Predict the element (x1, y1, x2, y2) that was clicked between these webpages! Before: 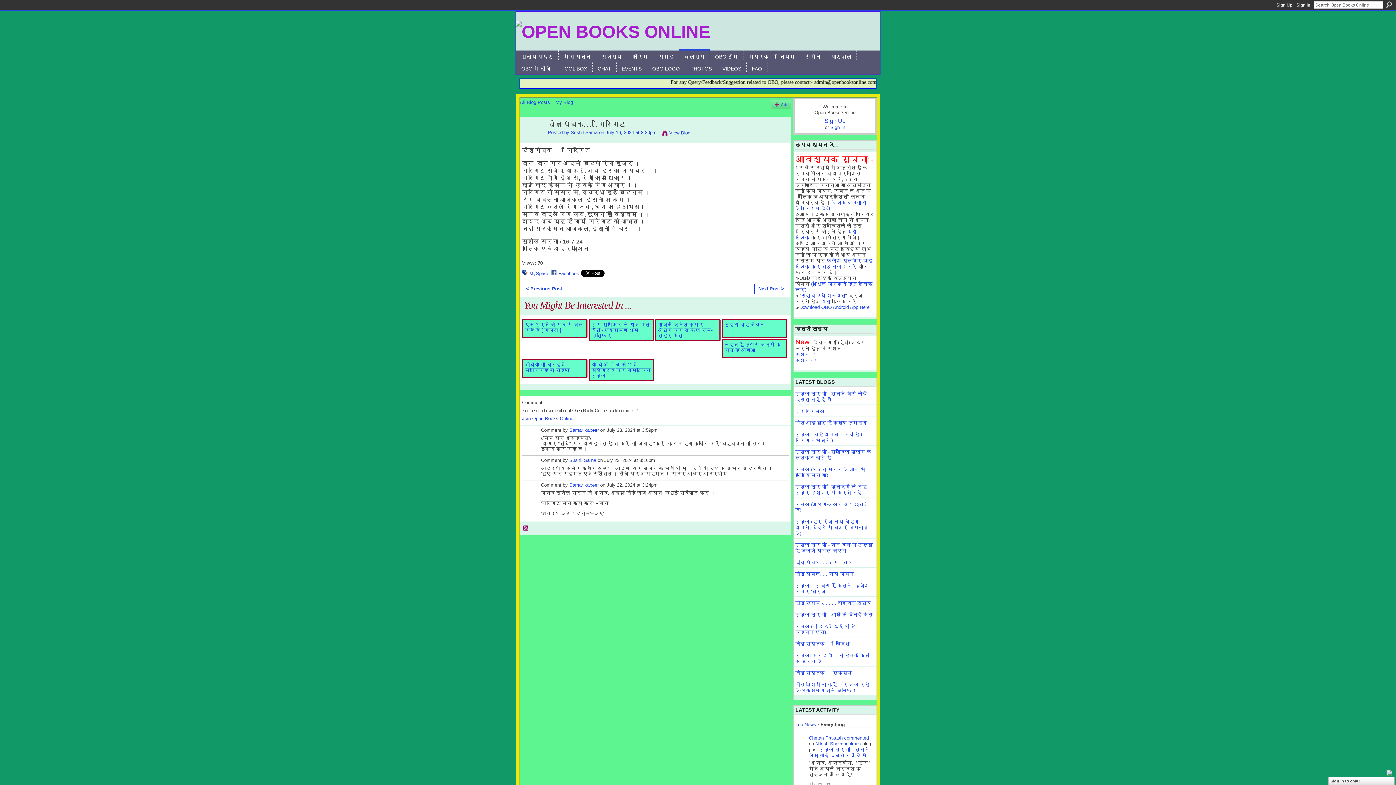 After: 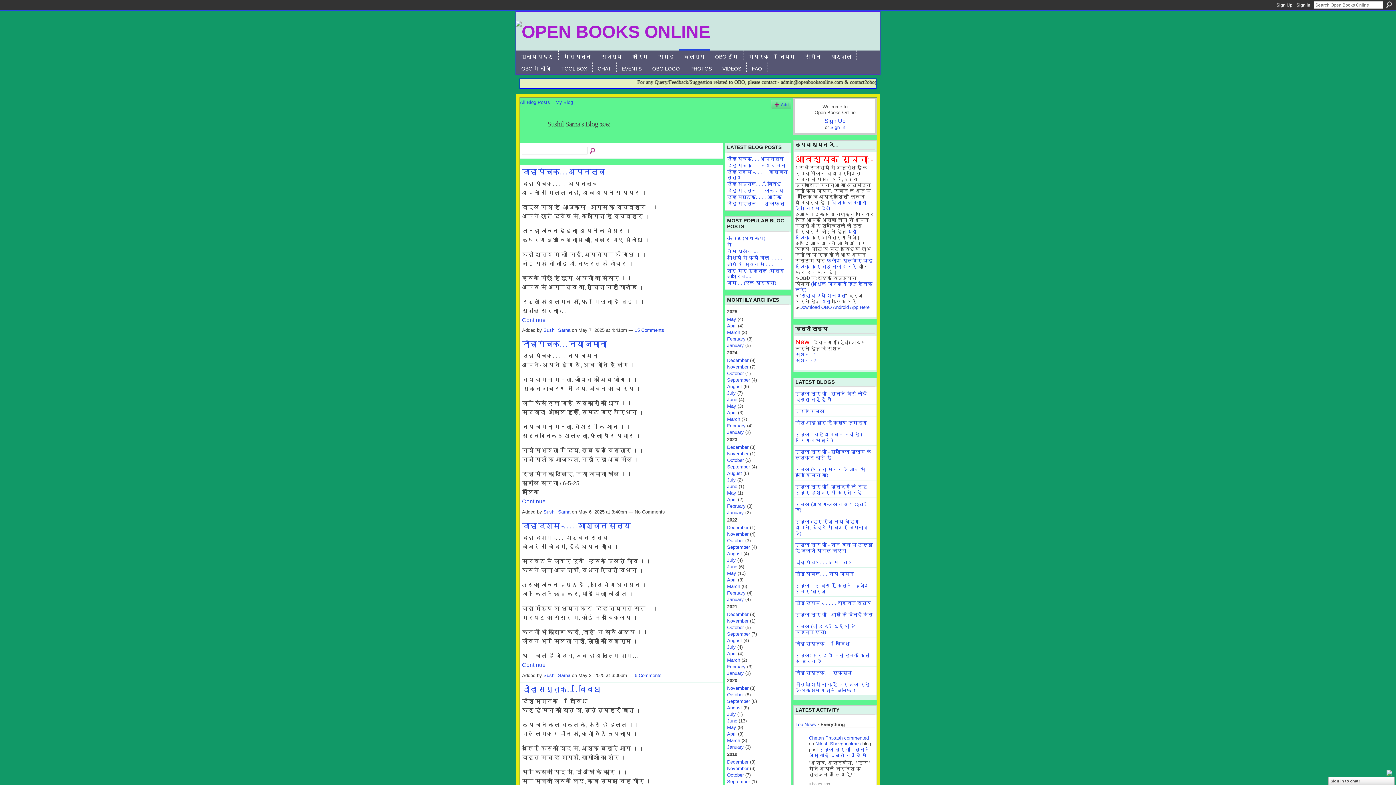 Action: label: View Blog bbox: (662, 130, 690, 135)